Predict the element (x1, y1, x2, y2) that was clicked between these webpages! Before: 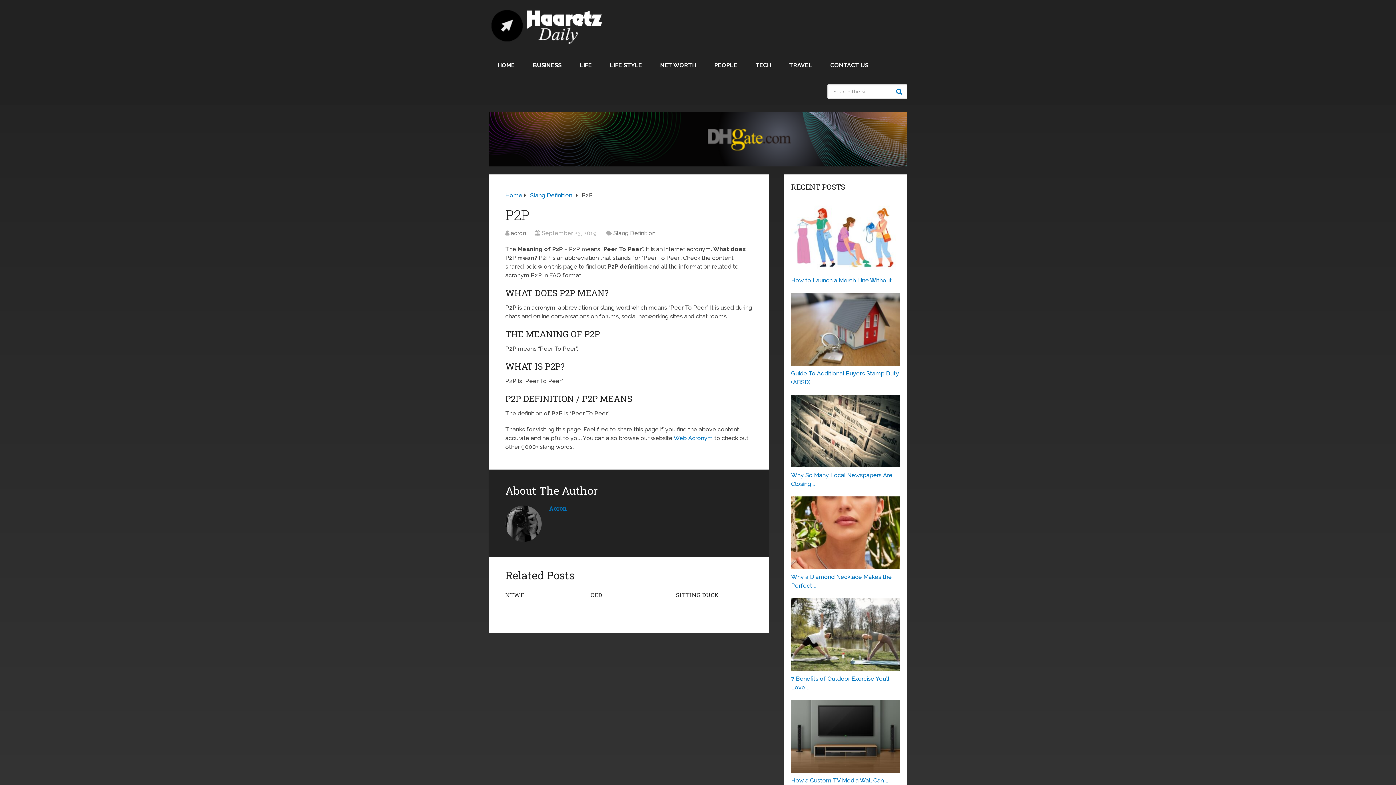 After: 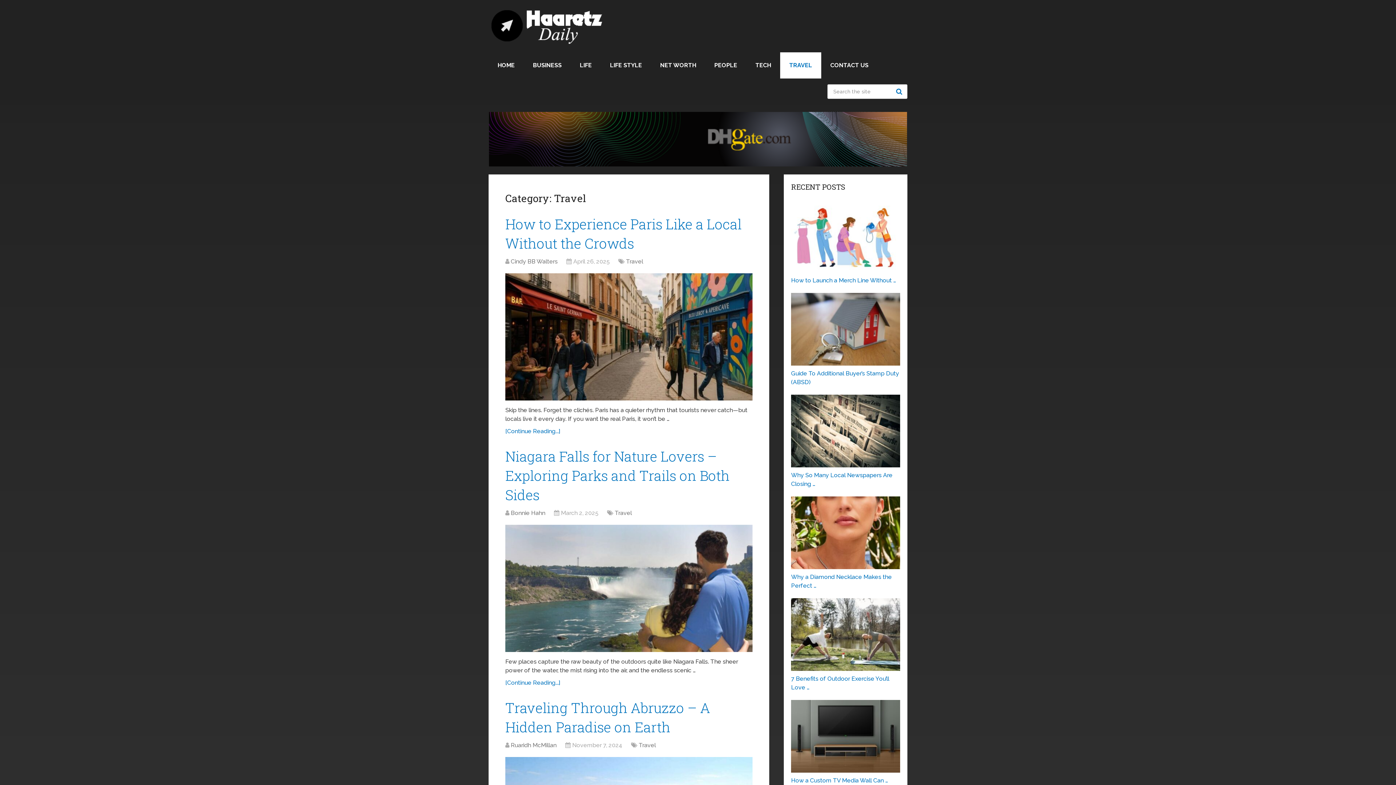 Action: bbox: (780, 52, 821, 78) label: TRAVEL